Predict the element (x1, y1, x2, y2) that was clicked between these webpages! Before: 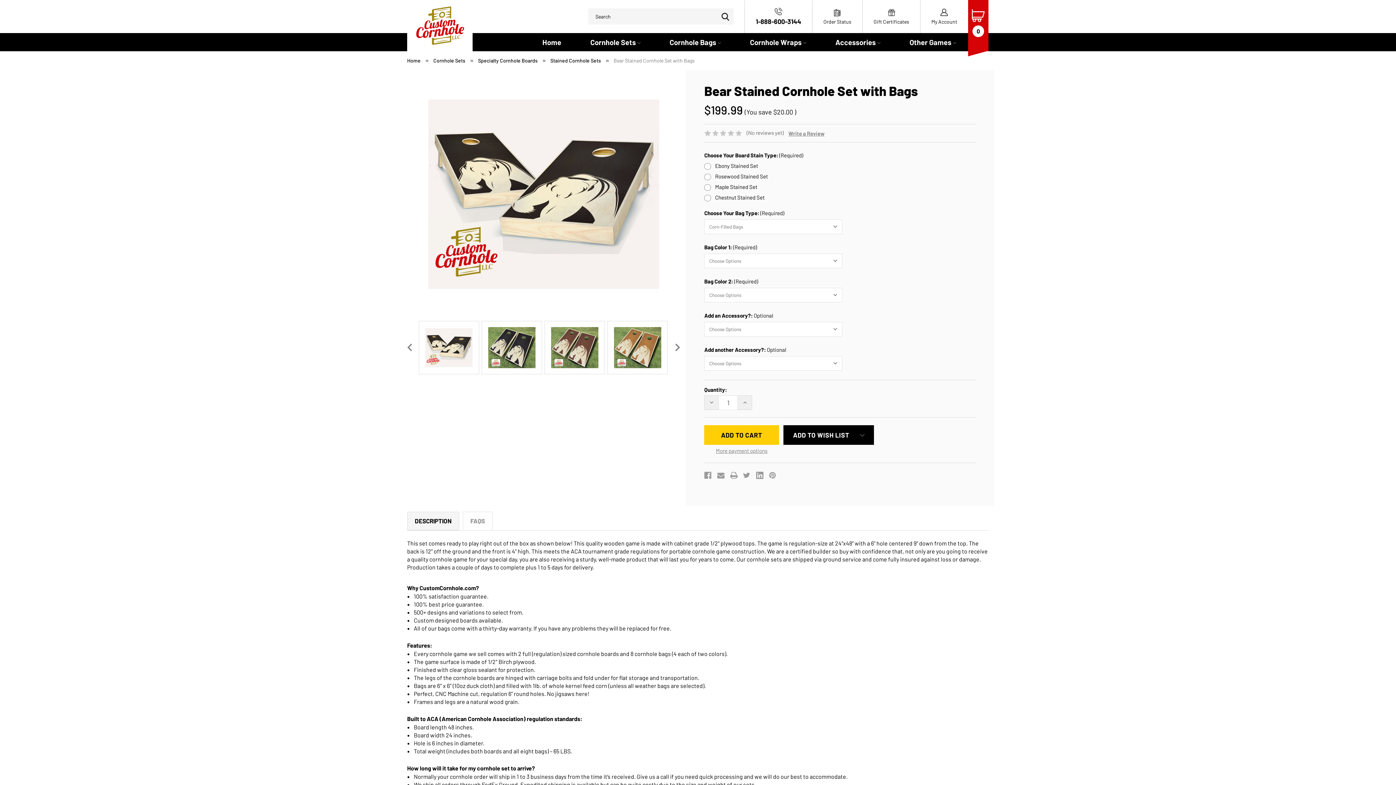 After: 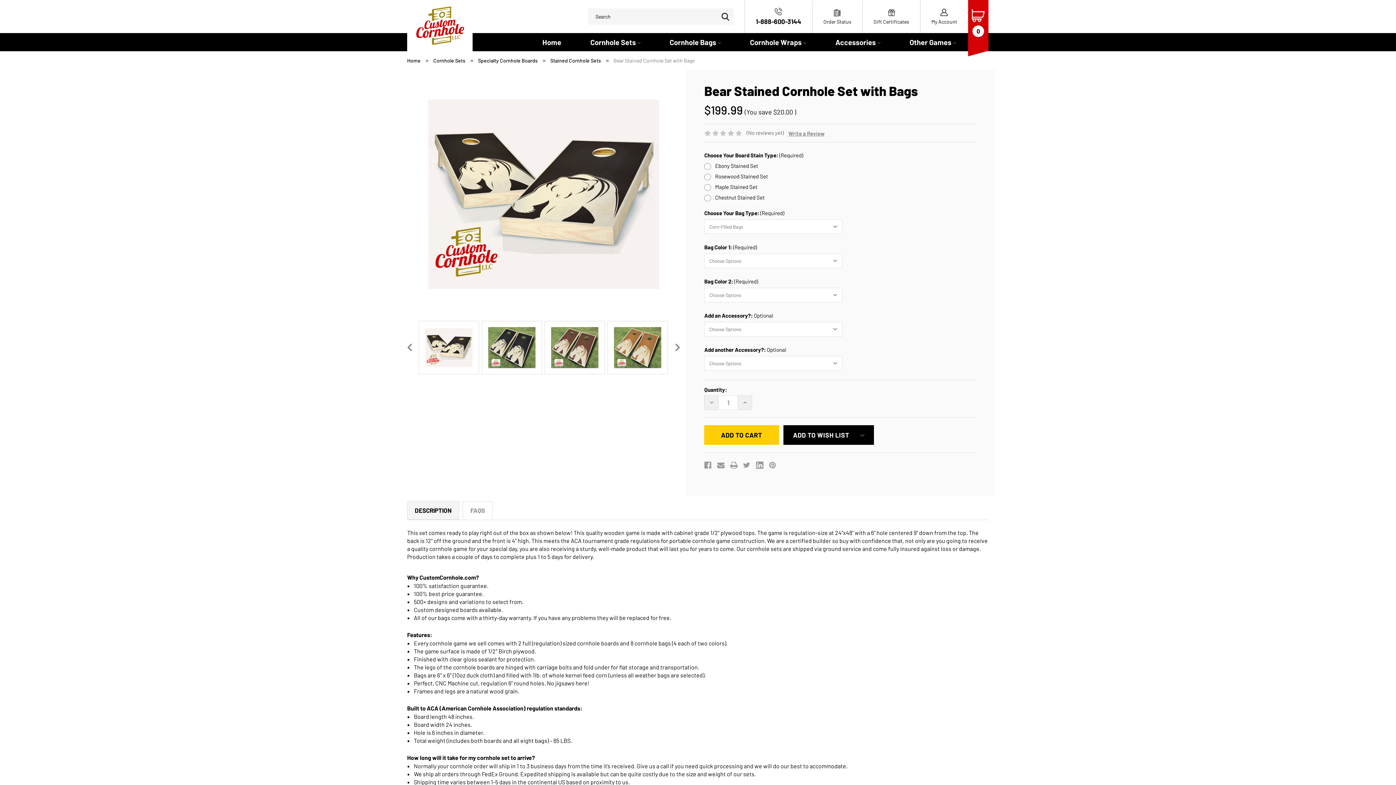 Action: label: More payment options bbox: (704, 444, 779, 457)